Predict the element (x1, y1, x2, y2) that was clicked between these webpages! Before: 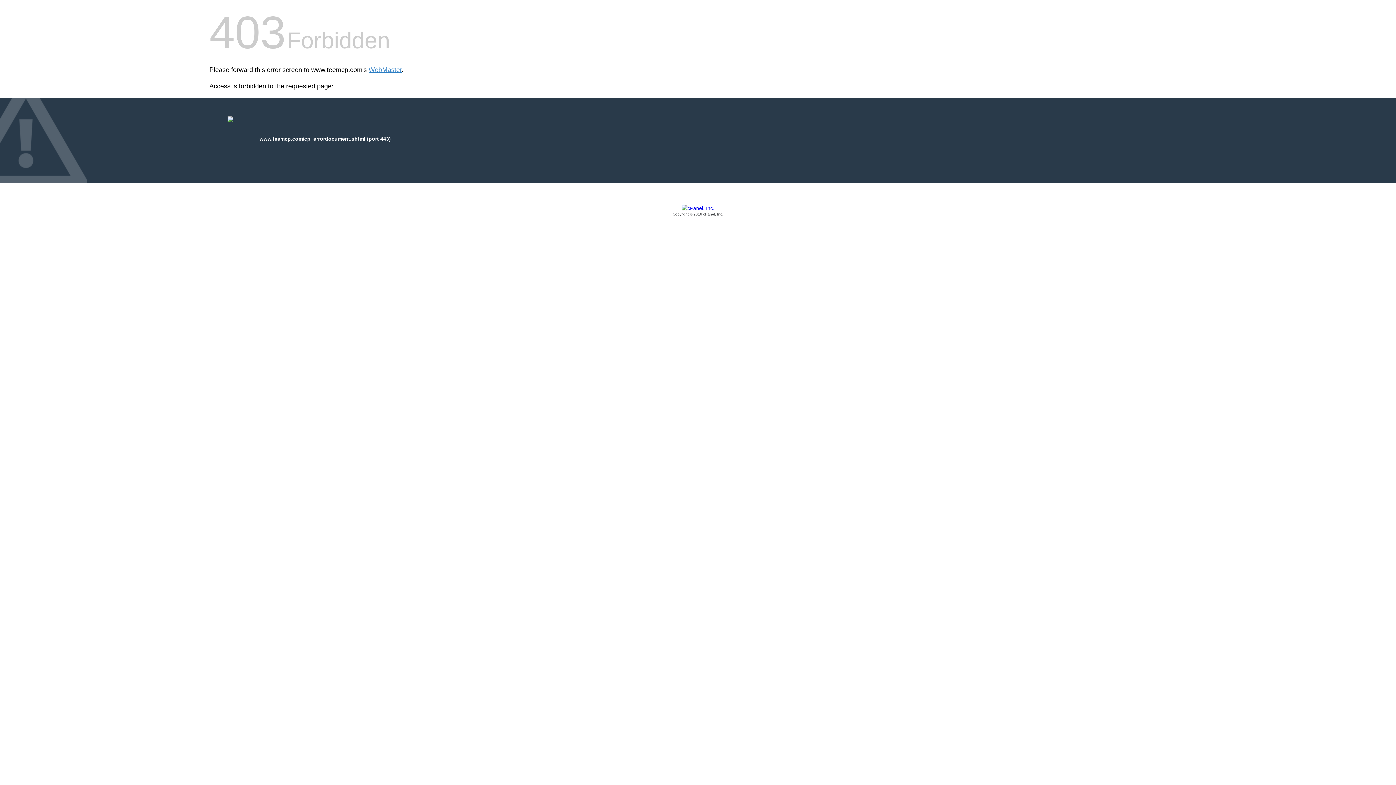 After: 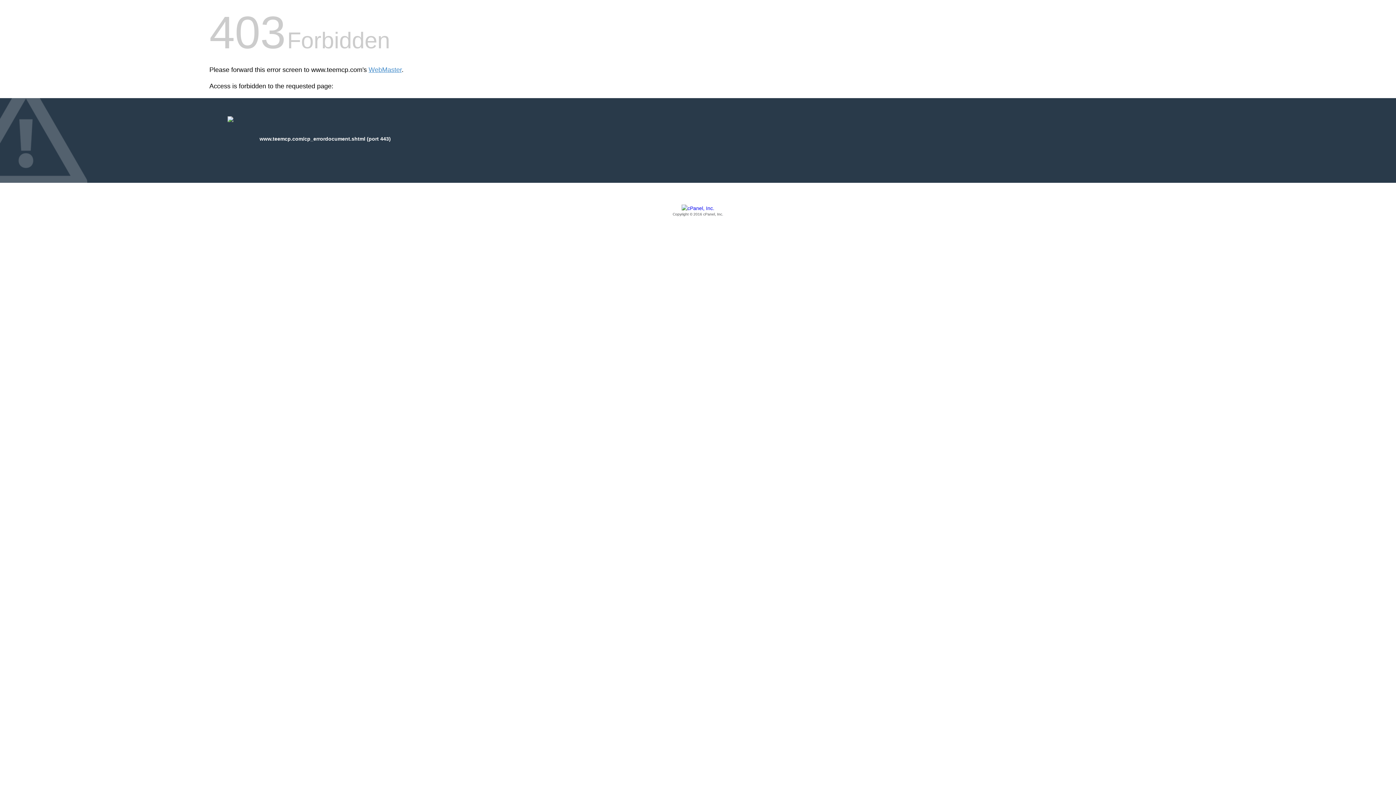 Action: bbox: (209, 205, 1186, 217) label: Copyright © 2016 cPanel, Inc.